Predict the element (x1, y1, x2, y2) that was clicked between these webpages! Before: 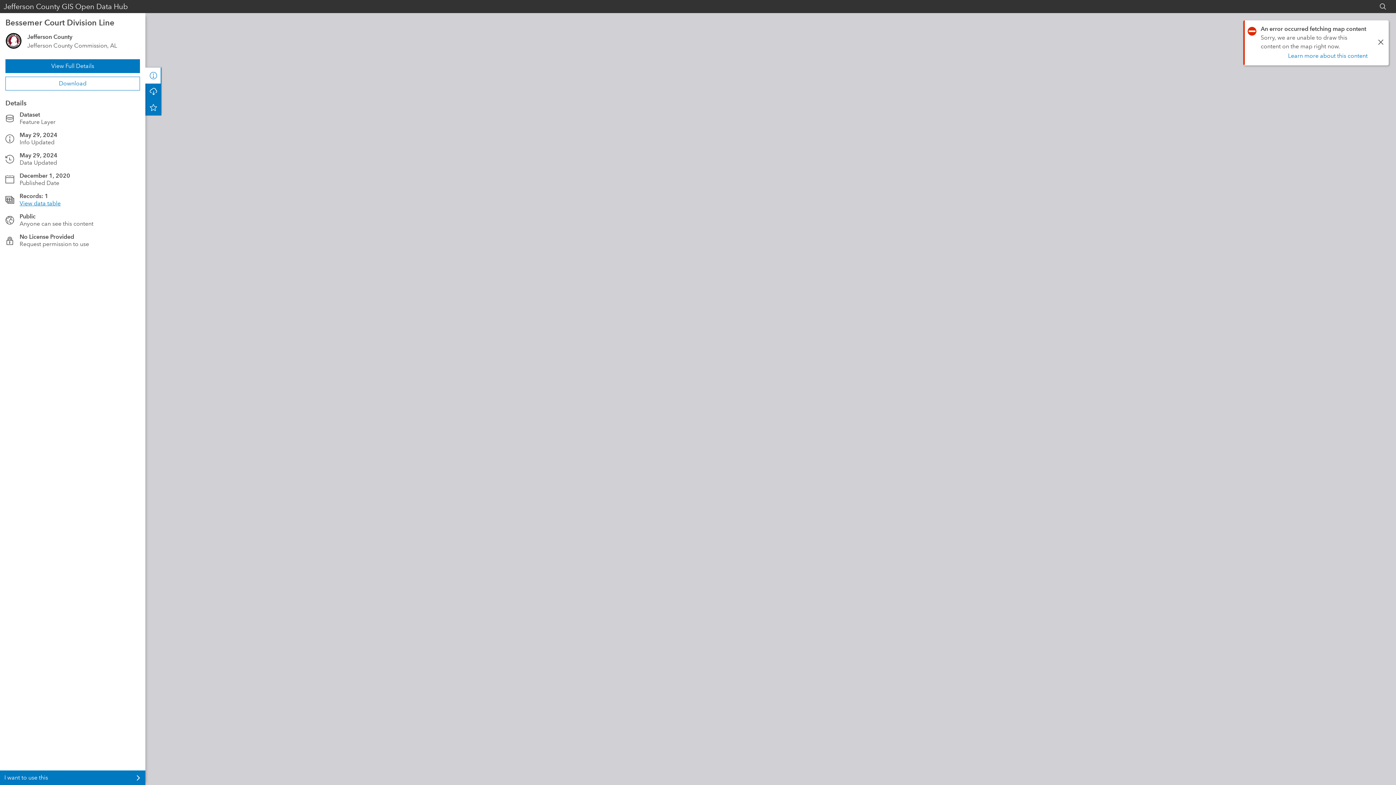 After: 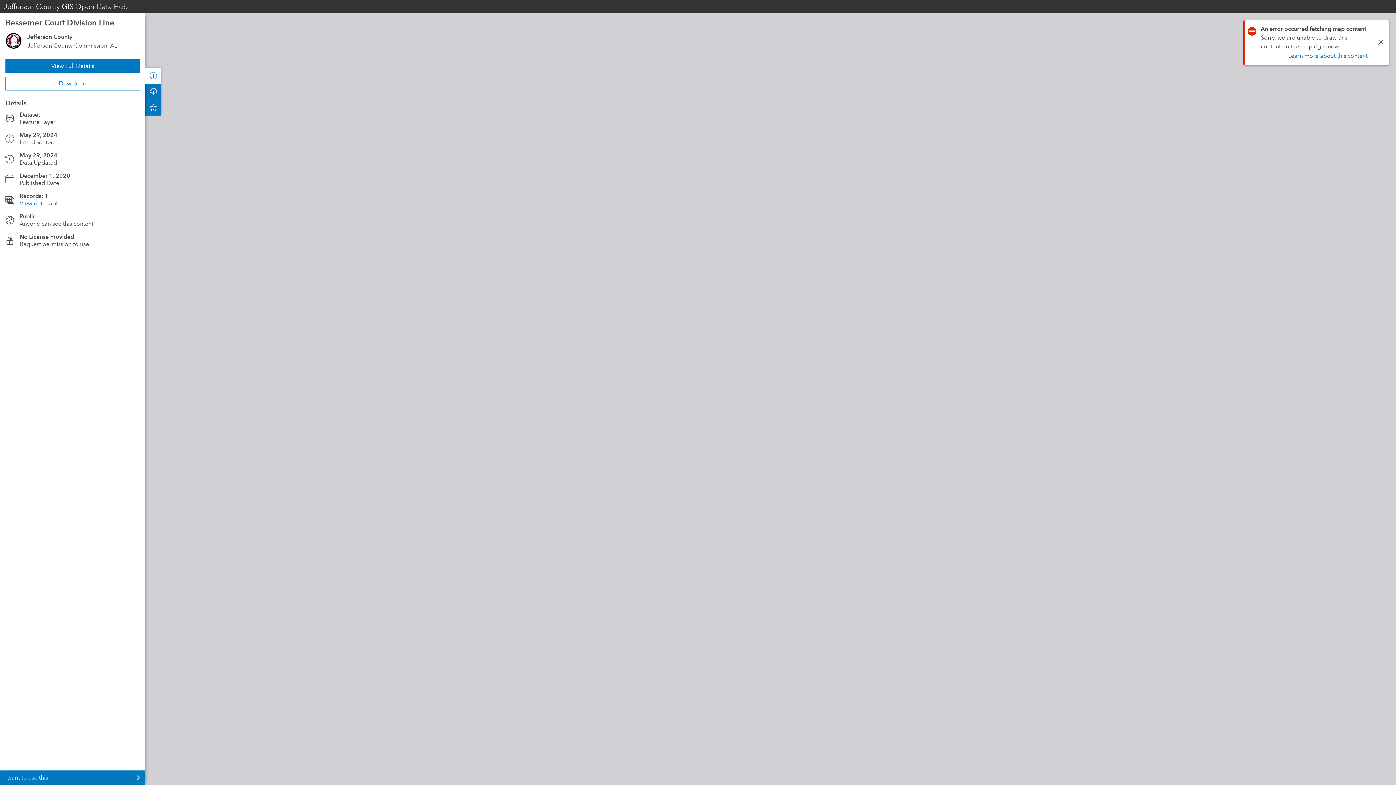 Action: bbox: (1379, 2, 1387, 10)